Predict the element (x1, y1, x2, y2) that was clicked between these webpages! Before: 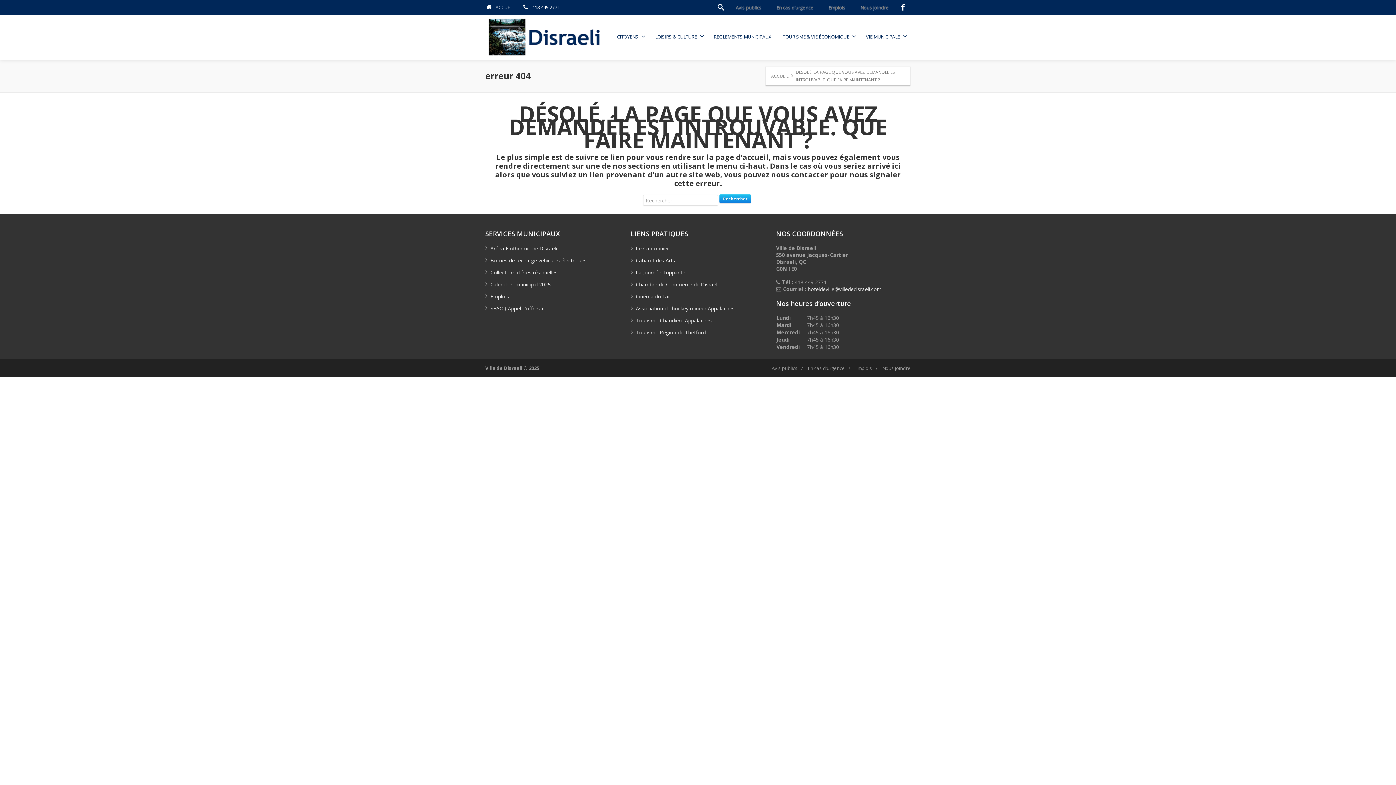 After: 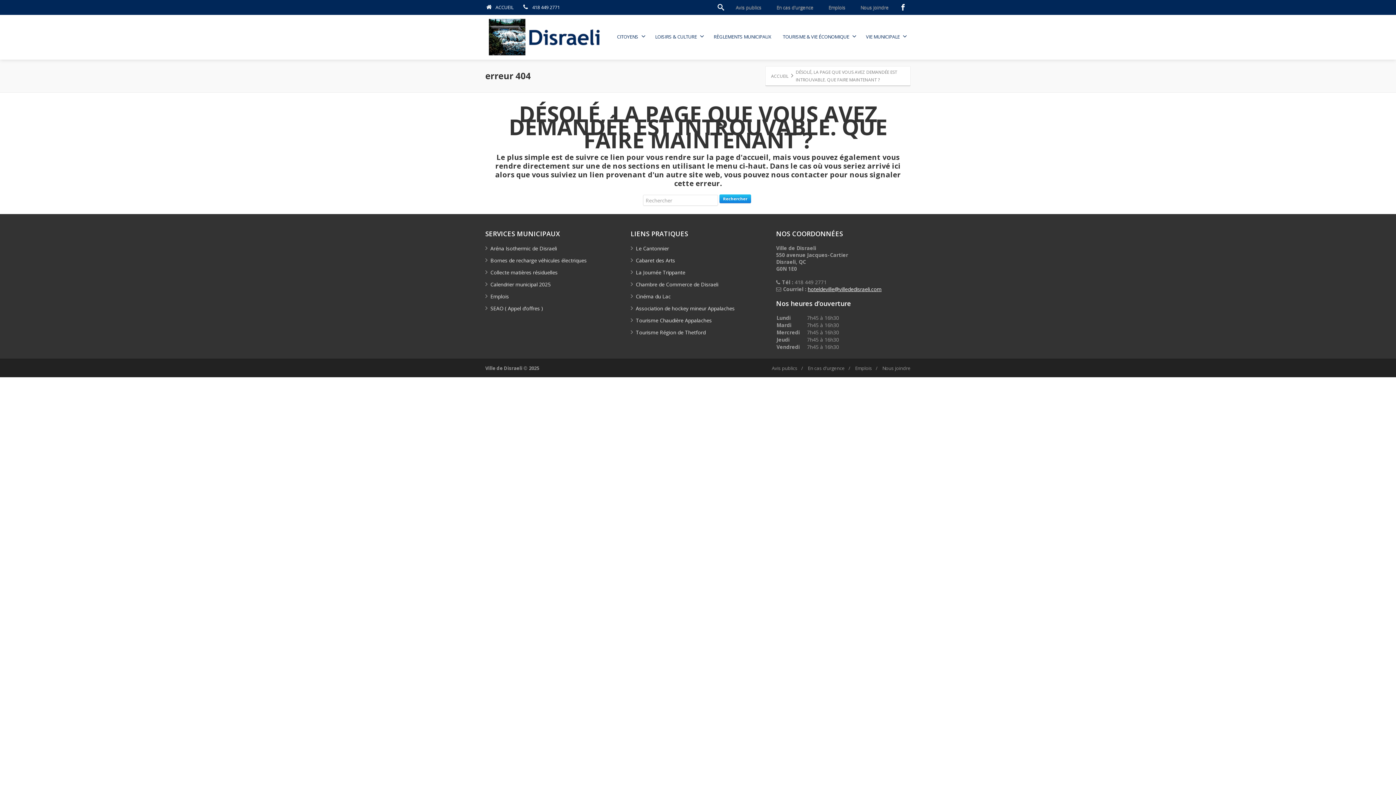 Action: label: hoteldeville@villededisraeli.com bbox: (808, 285, 881, 292)